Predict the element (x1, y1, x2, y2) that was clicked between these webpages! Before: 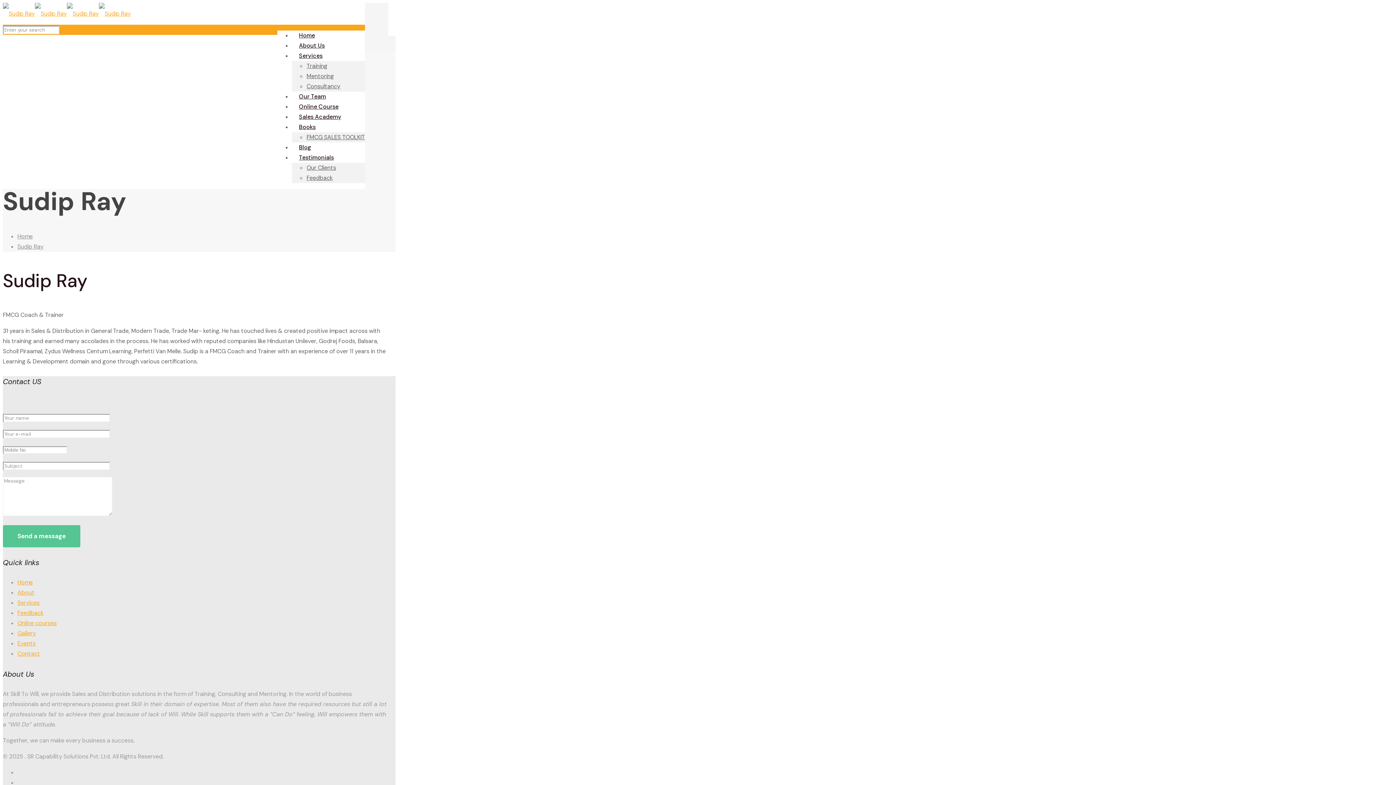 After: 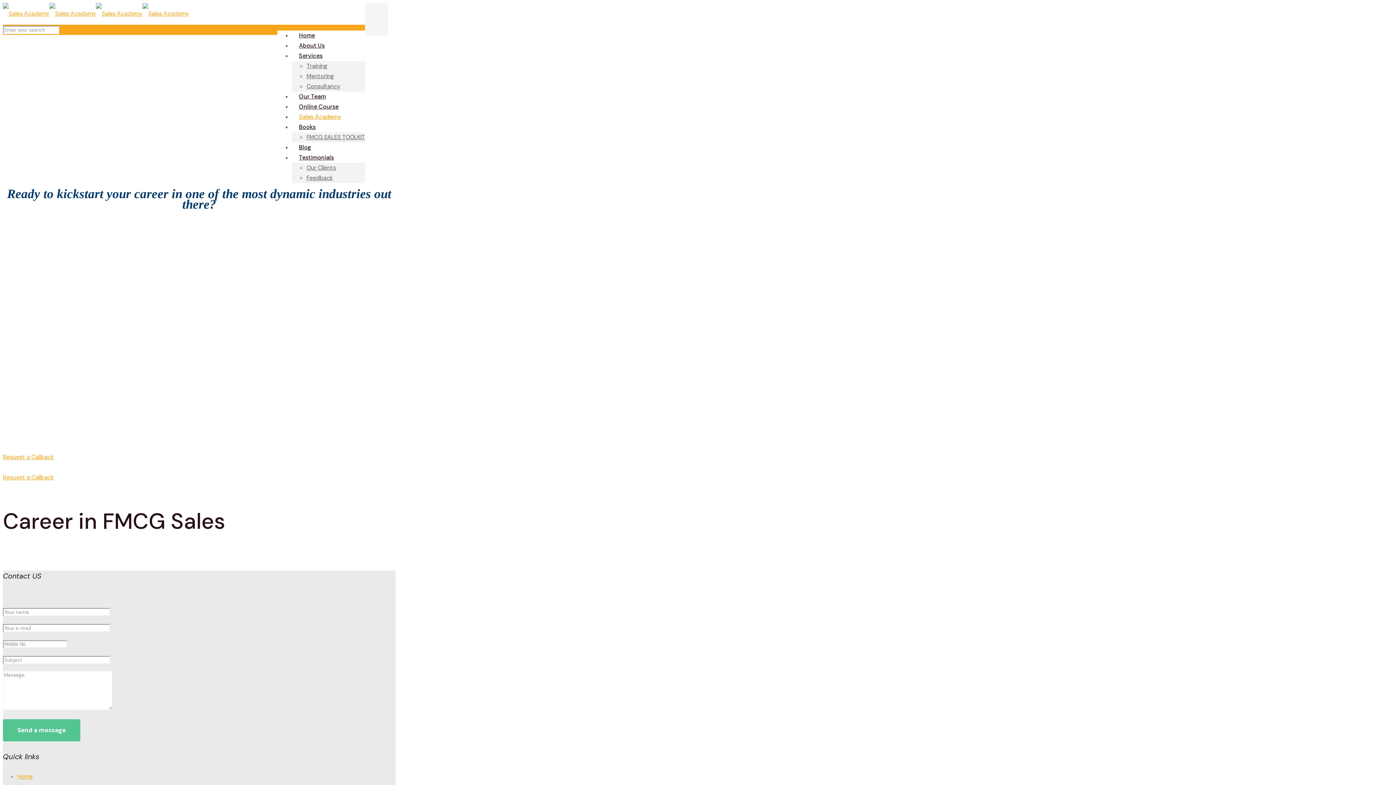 Action: label: Sales Academy bbox: (292, 107, 348, 126)